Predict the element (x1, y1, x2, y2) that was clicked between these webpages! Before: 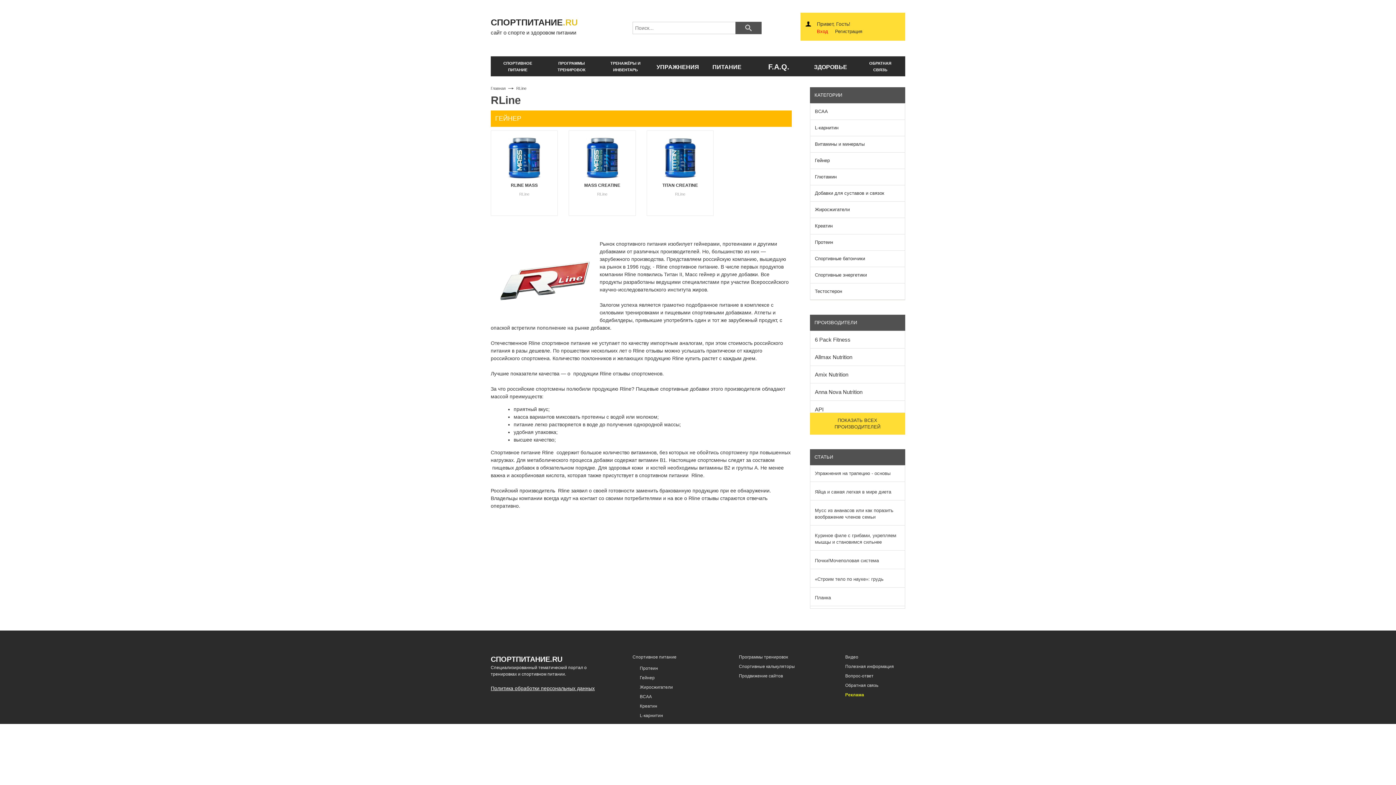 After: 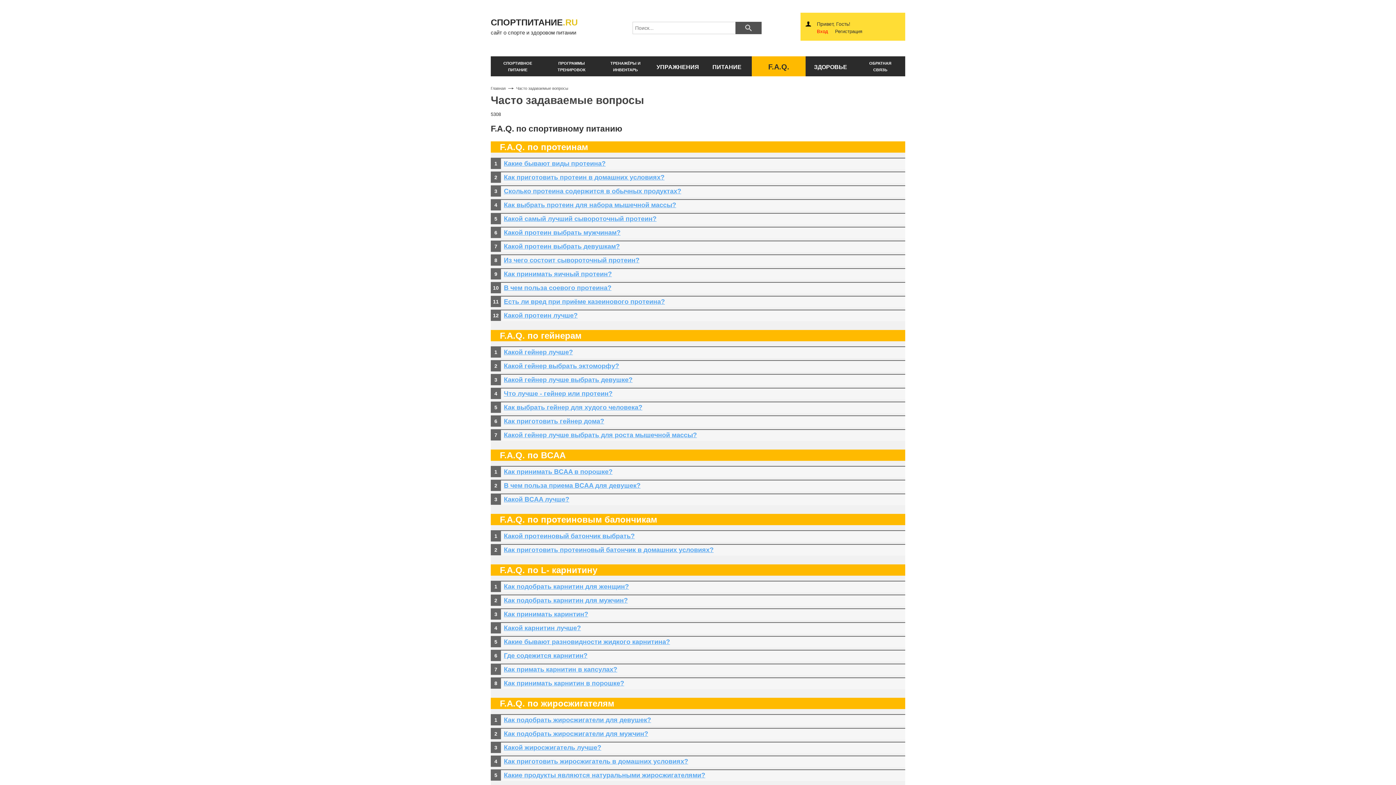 Action: bbox: (752, 56, 805, 76) label: F.A.Q.